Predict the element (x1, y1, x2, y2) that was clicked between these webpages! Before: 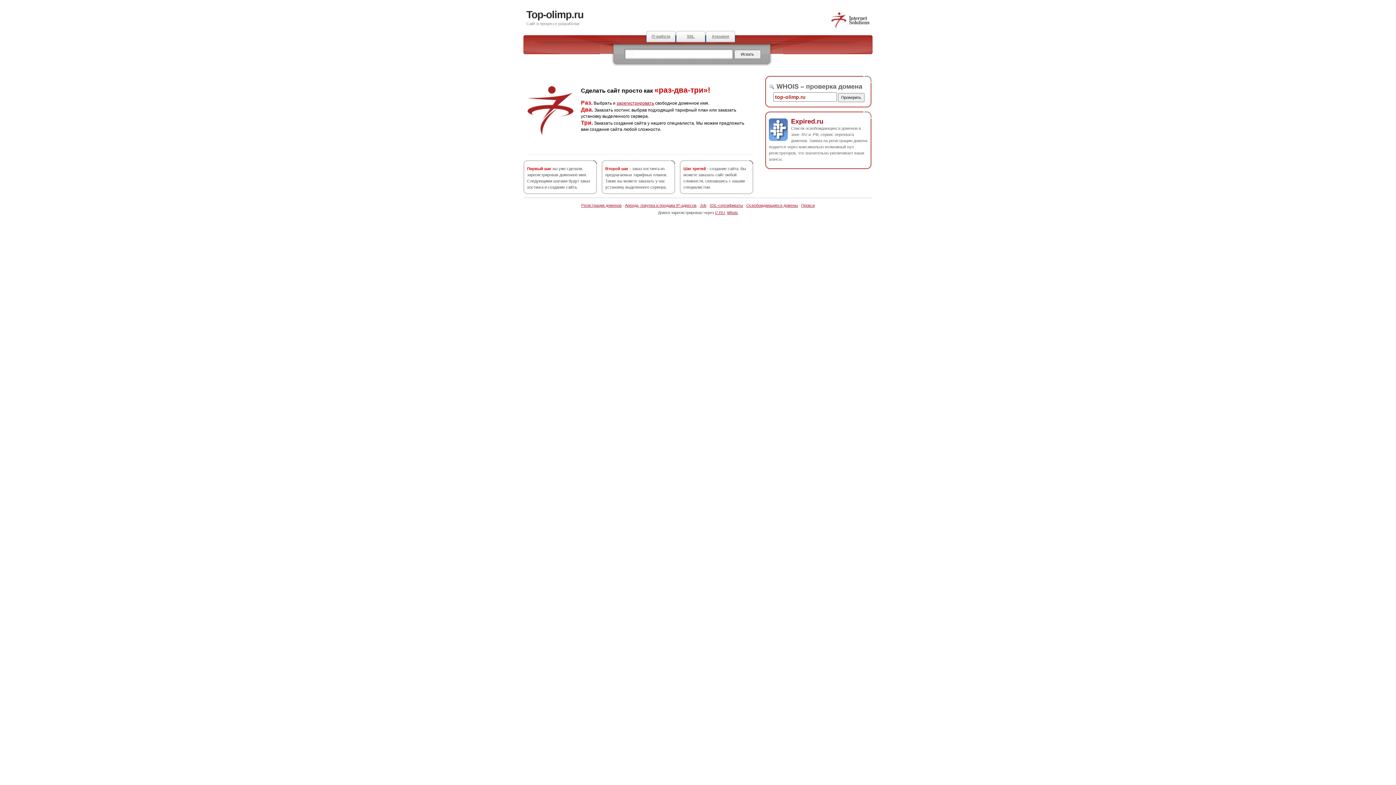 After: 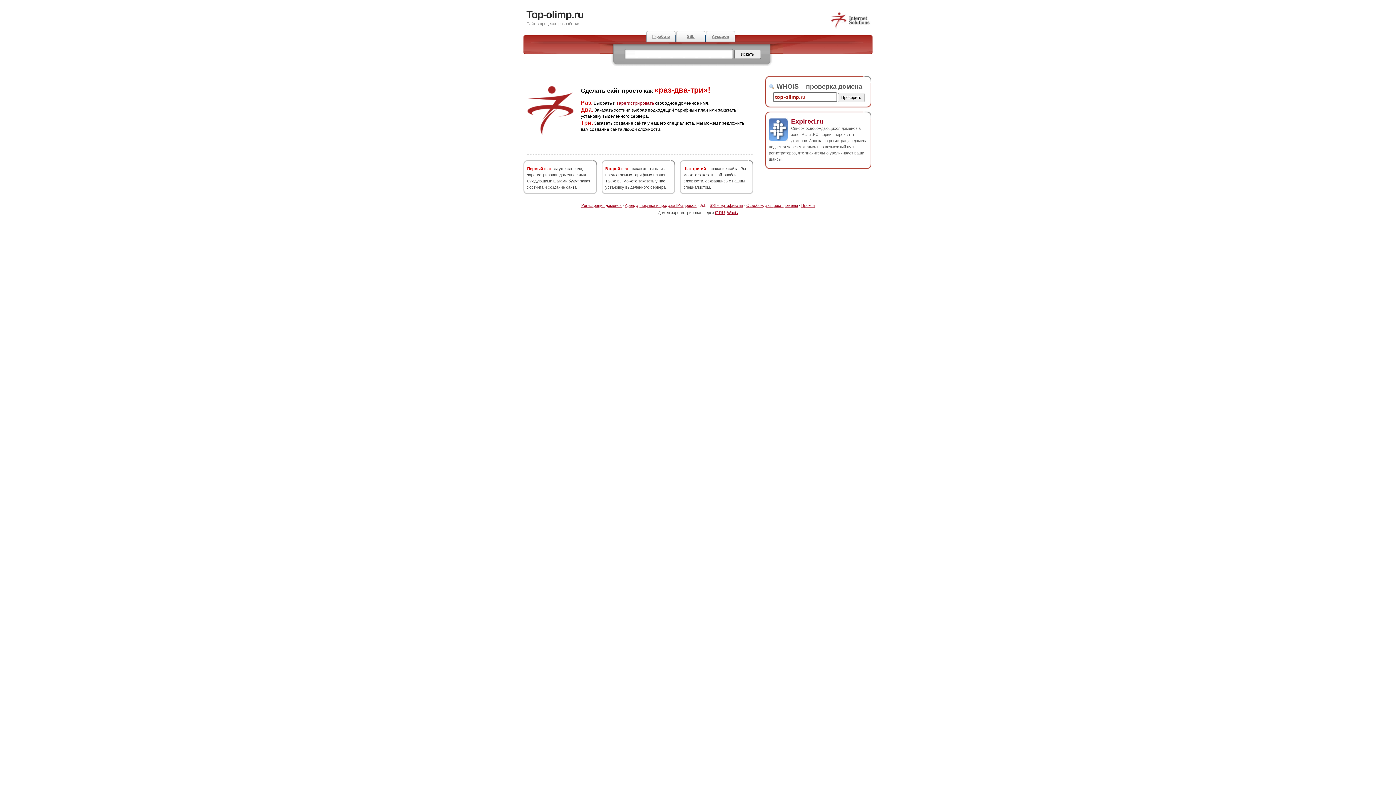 Action: bbox: (700, 203, 706, 207) label: Job